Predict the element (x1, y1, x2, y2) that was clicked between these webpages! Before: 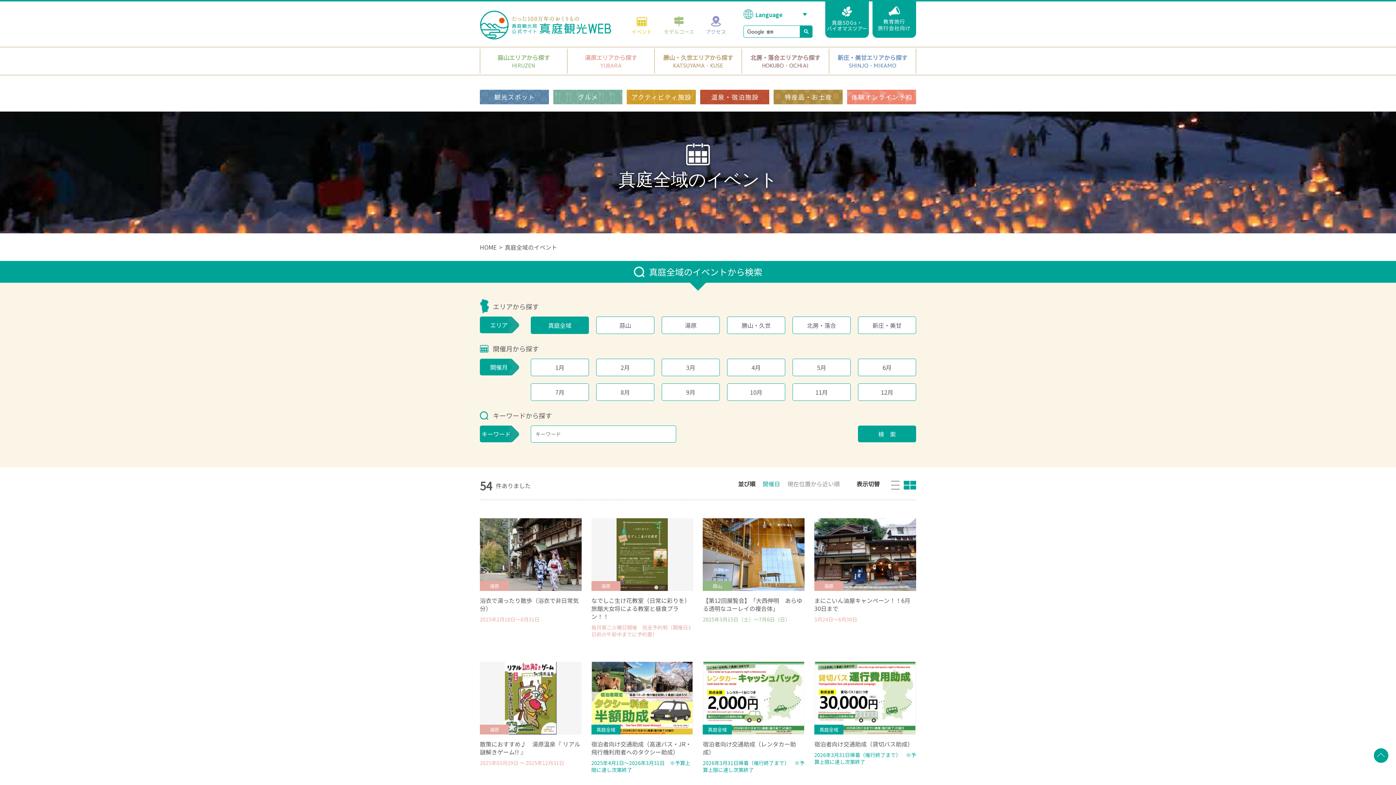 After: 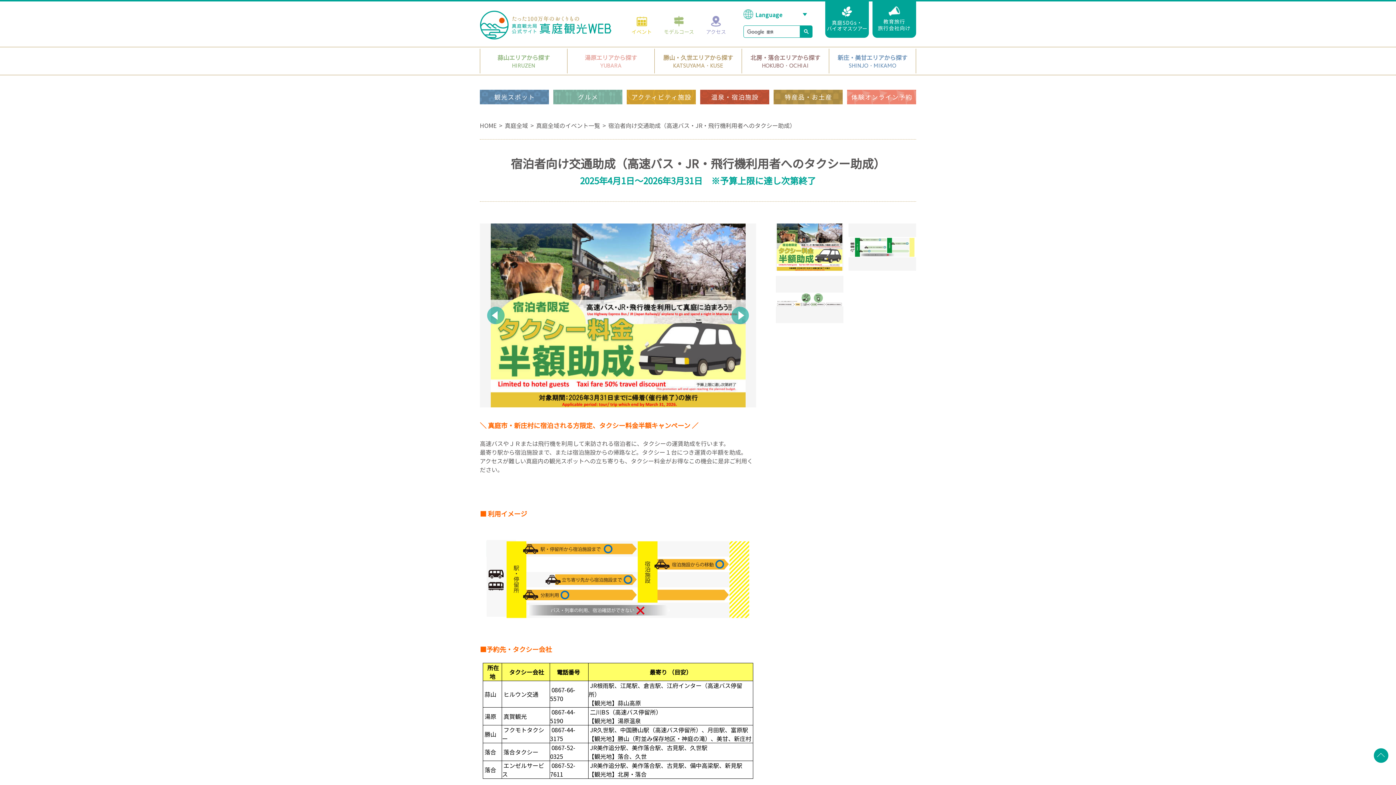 Action: bbox: (591, 654, 703, 790) label: 真庭全域
宿泊者向け交通助成（高速バス・JR・飛行機利用者へのタクシー助成）
2025年4月1日～2026年3月31日　※予算上限に達し次第終了